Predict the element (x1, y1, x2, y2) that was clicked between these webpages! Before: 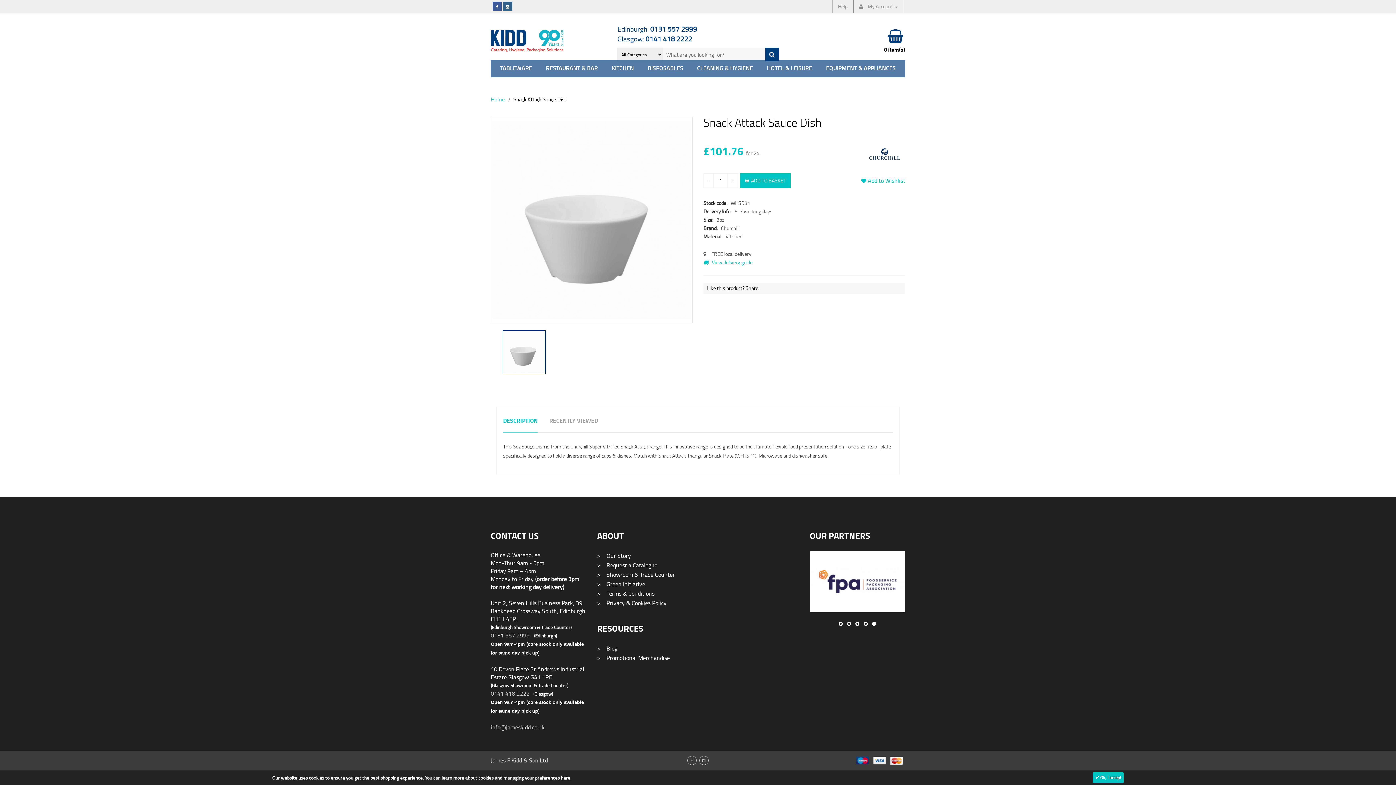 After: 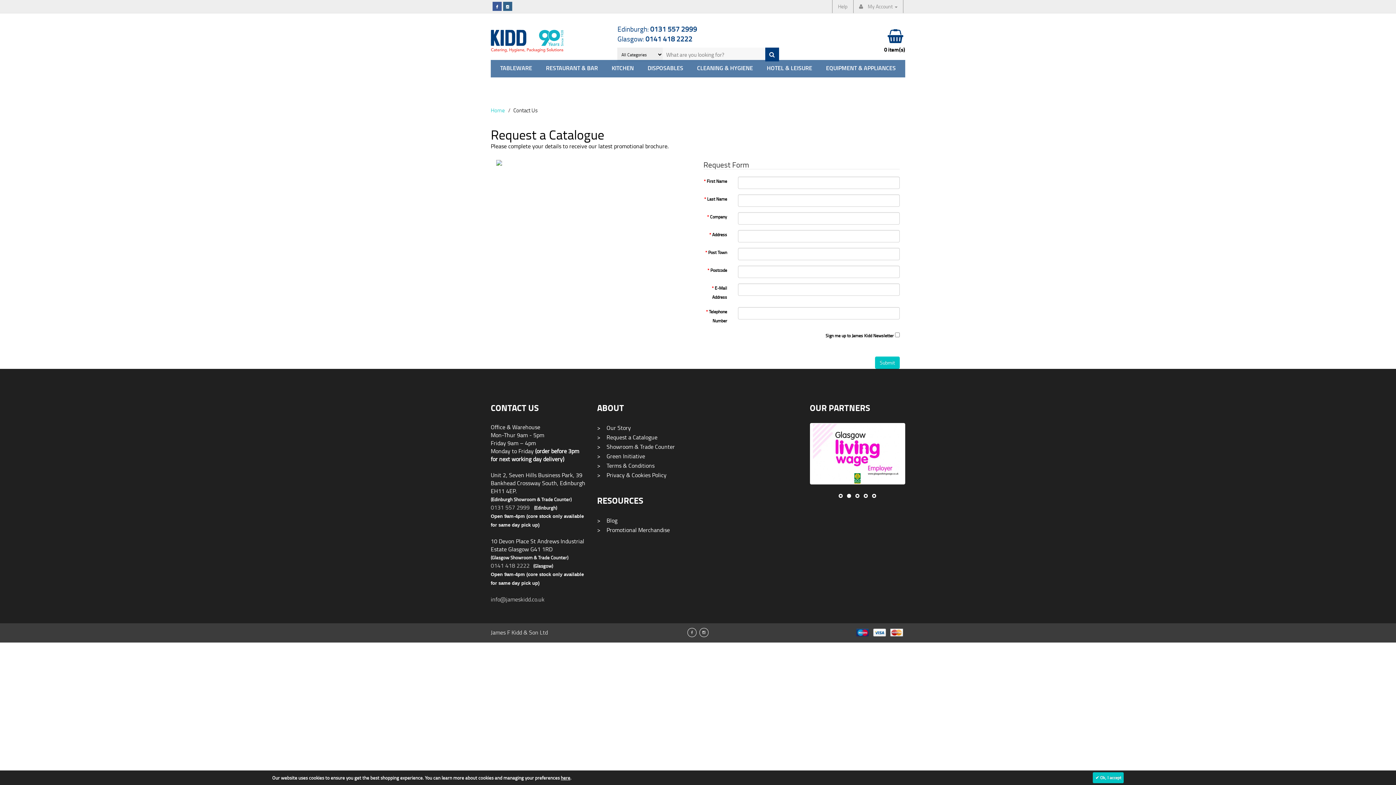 Action: bbox: (597, 560, 692, 570) label: > Request a Catalogue